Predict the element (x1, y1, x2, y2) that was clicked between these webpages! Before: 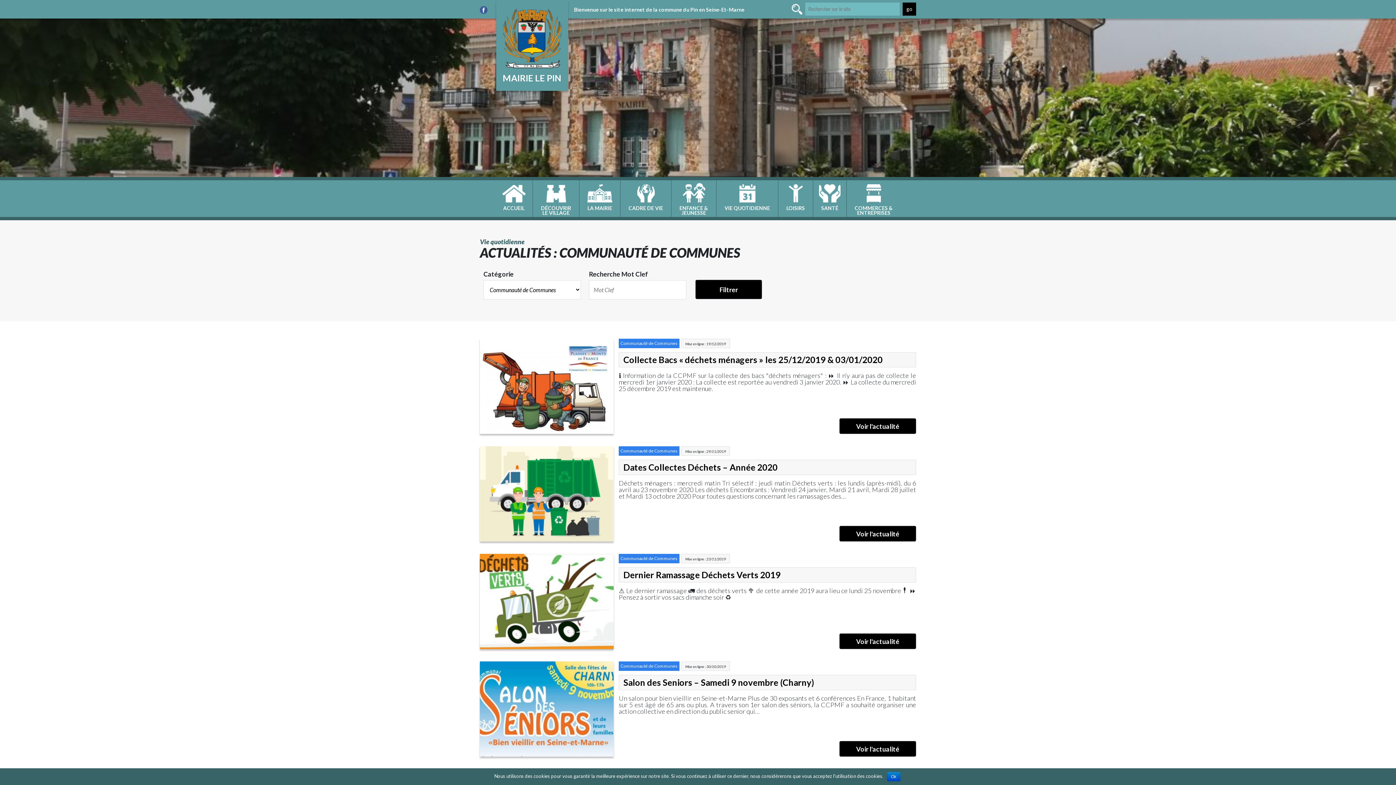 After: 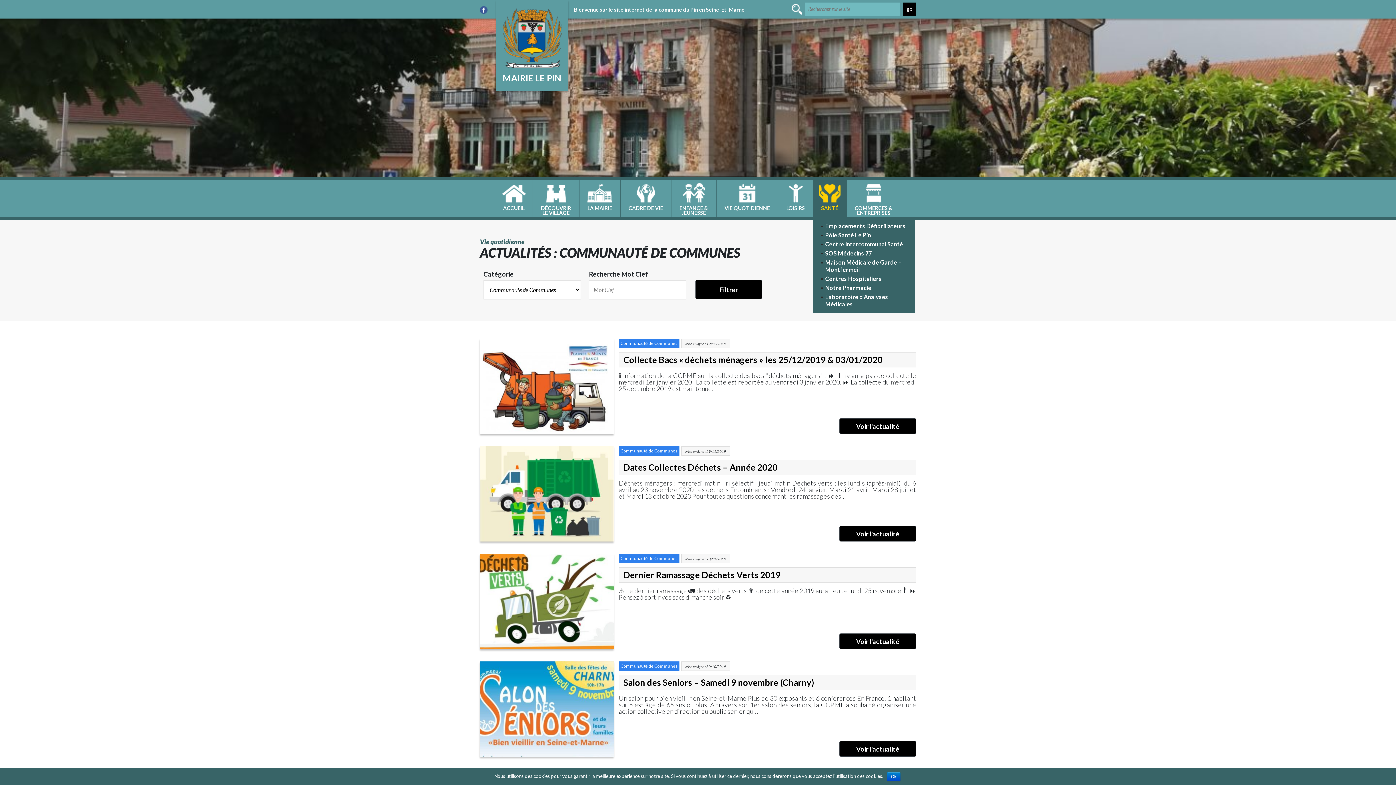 Action: bbox: (813, 180, 846, 217) label: SANTÉ